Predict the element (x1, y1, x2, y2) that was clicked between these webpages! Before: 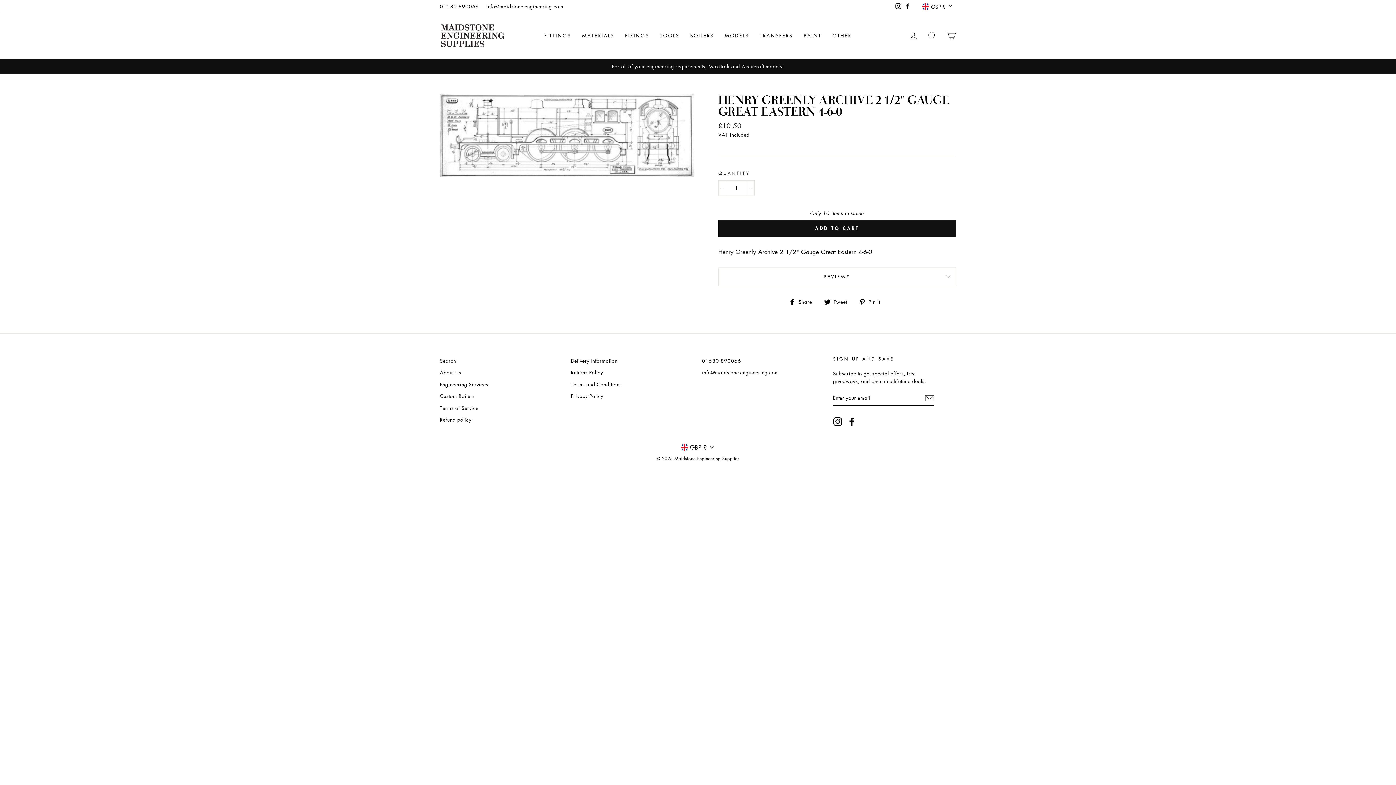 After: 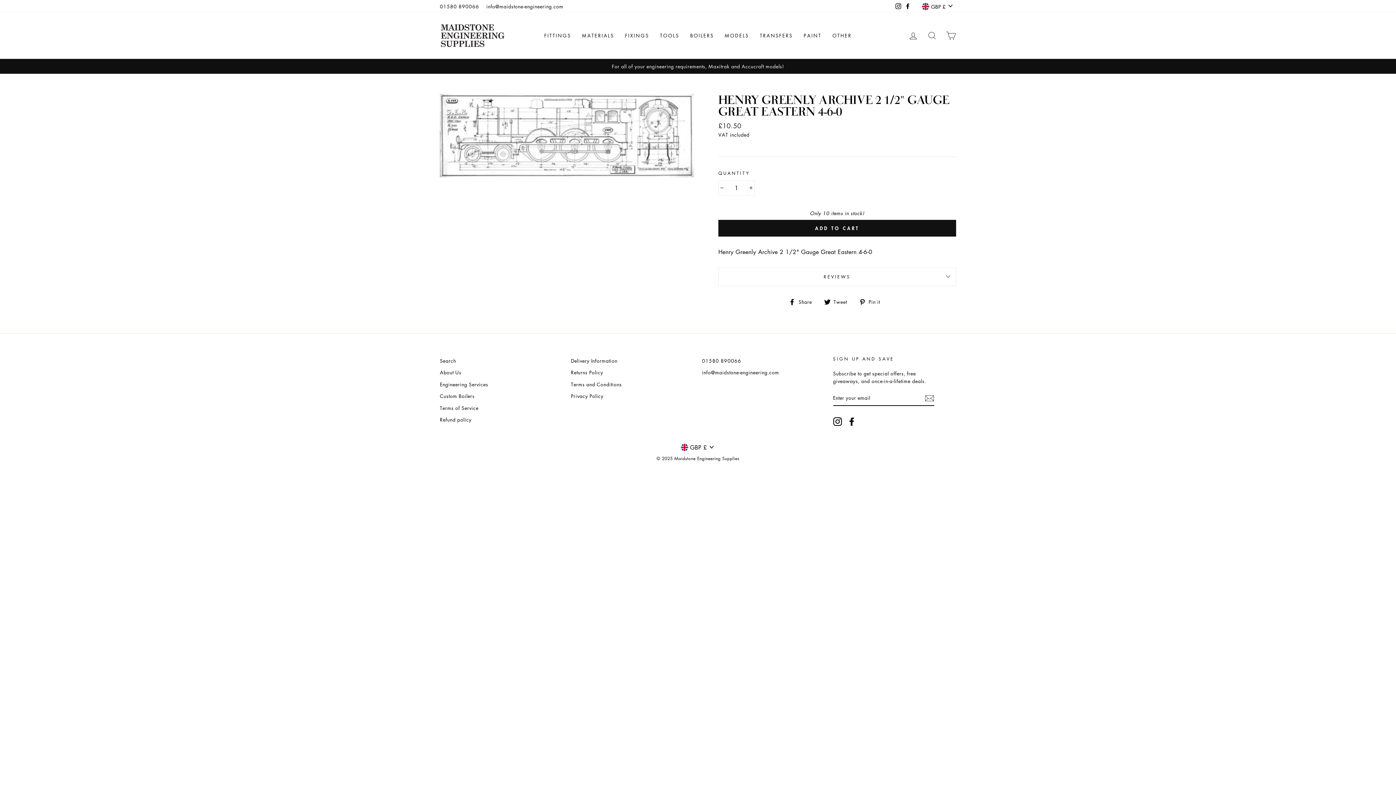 Action: bbox: (859, 297, 885, 306) label:  Pin it
Pin on Pinterest